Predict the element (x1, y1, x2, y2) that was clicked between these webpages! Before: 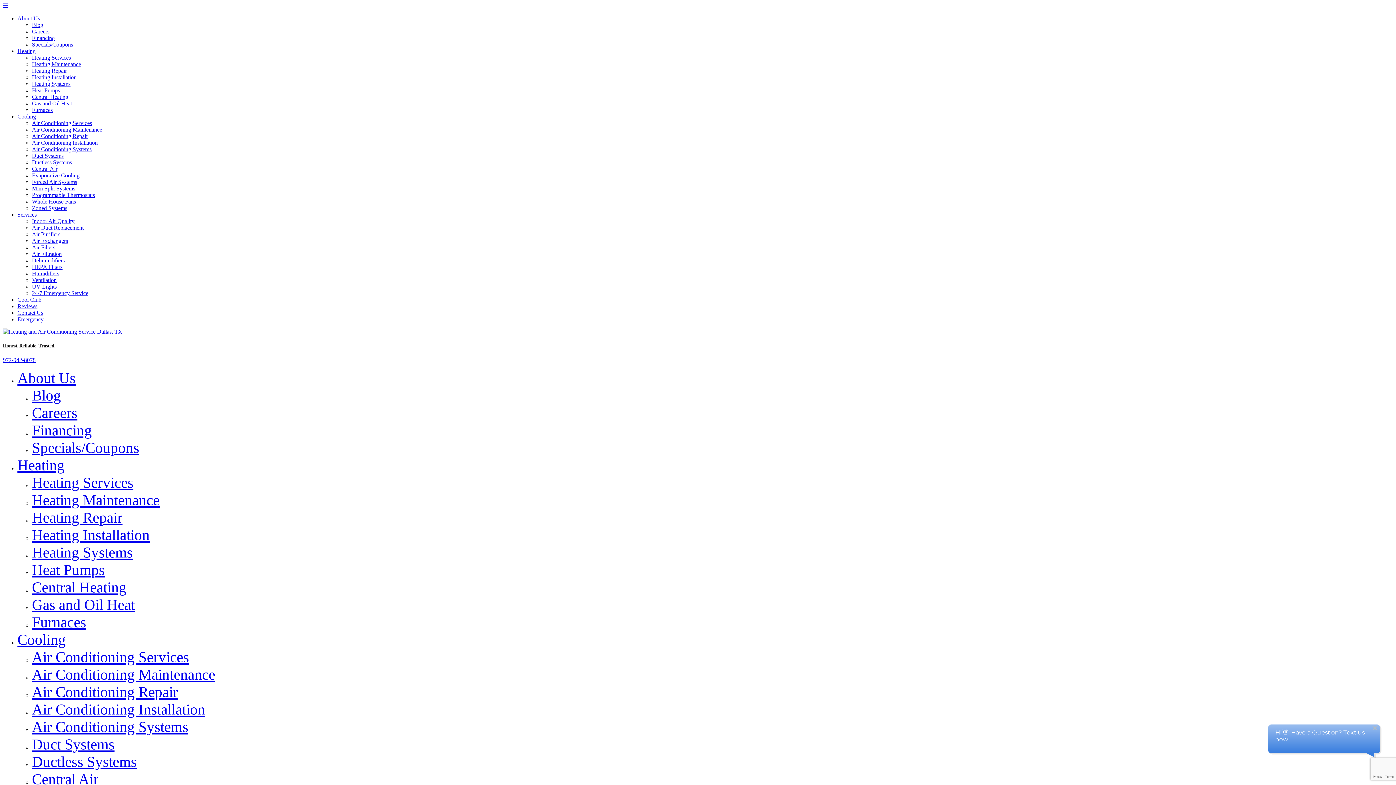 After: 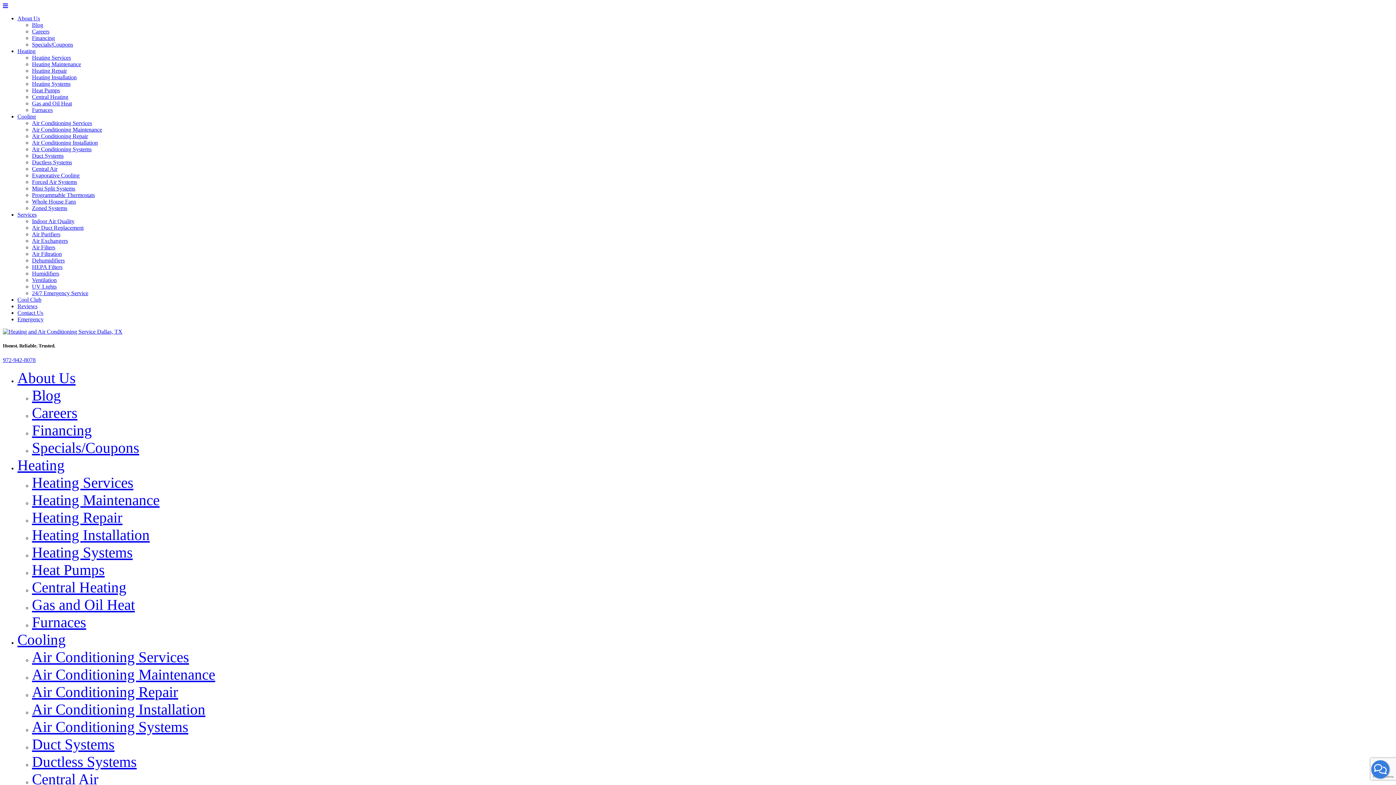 Action: label: Air Filters bbox: (32, 244, 55, 250)